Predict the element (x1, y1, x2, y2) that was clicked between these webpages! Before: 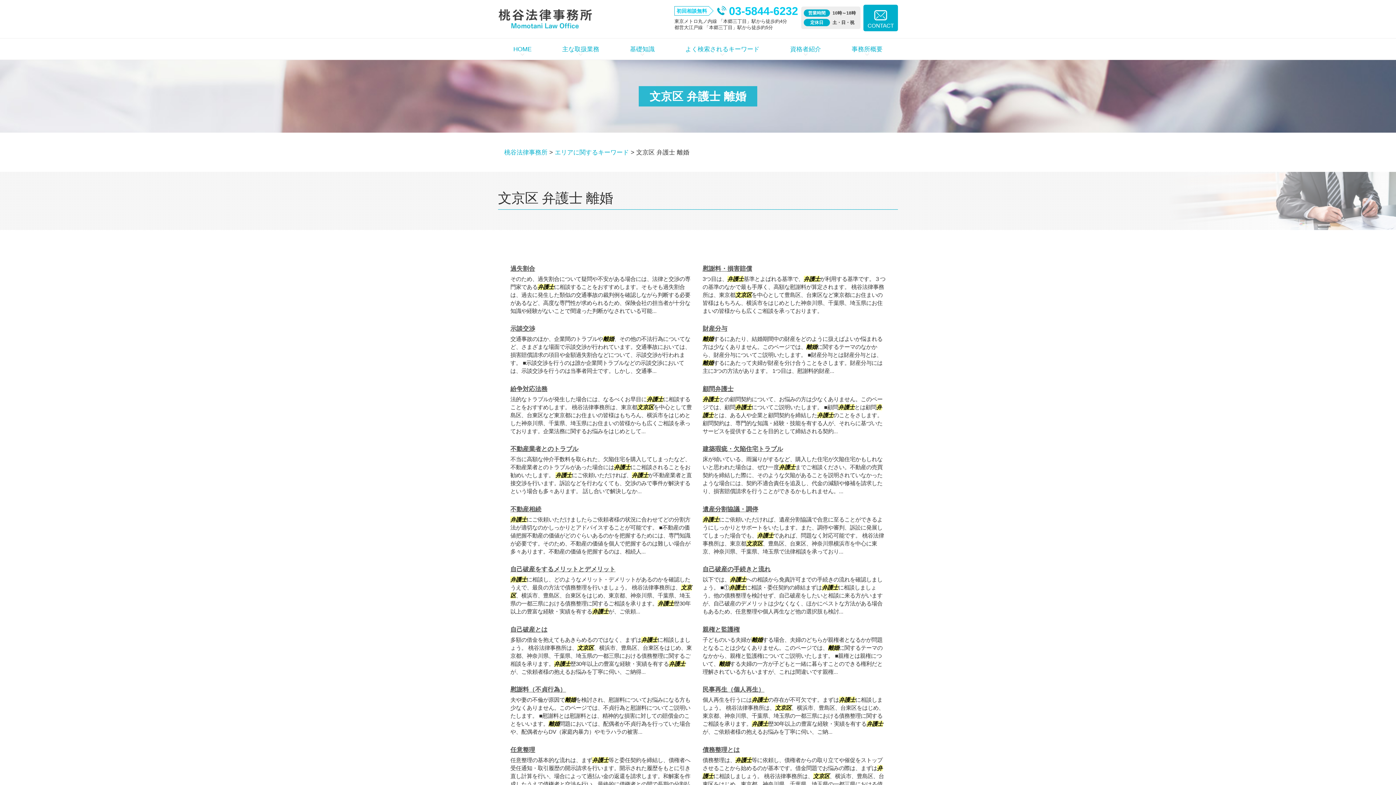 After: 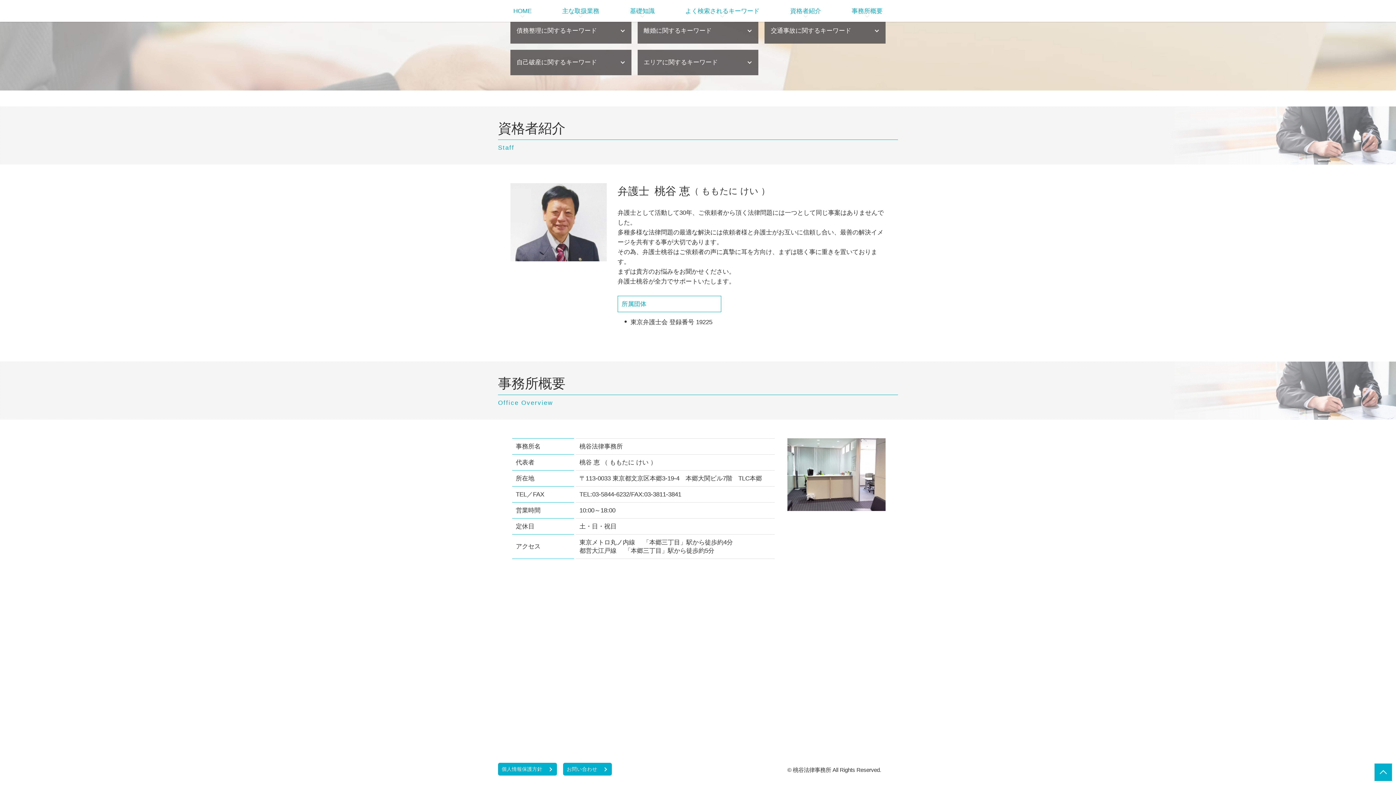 Action: label: 資格者紹介 bbox: (775, 38, 836, 60)